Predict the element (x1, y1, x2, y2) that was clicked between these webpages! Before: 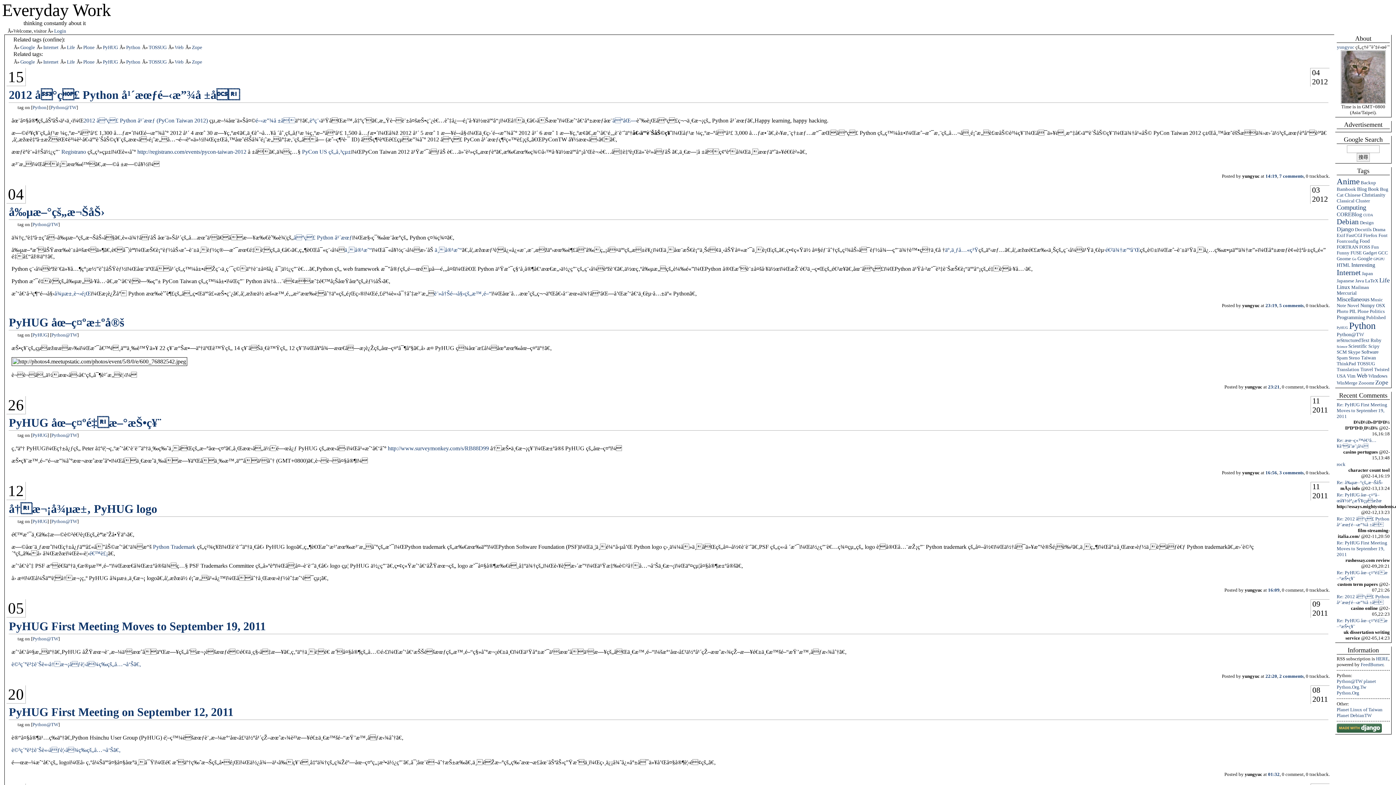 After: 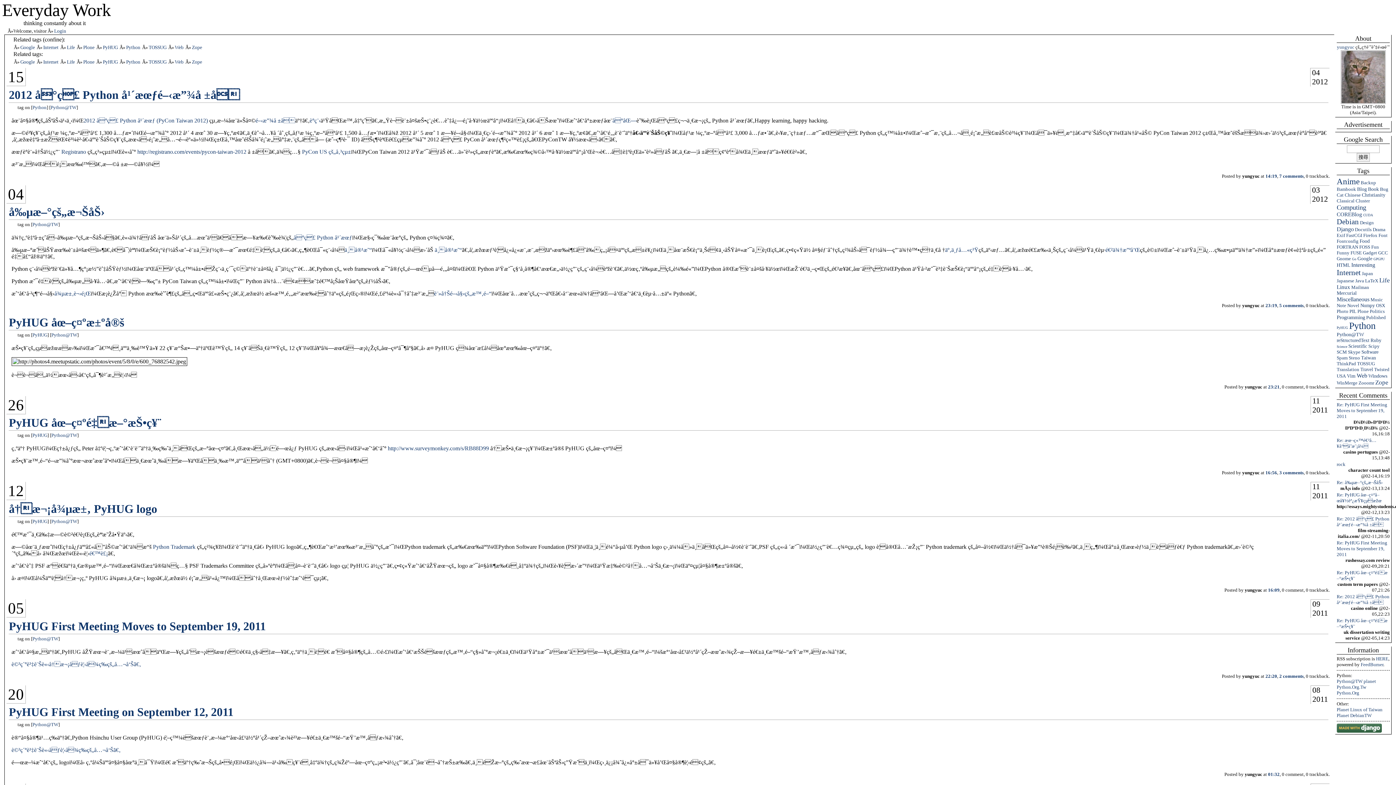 Action: label: Python@TW bbox: (51, 332, 77, 337)